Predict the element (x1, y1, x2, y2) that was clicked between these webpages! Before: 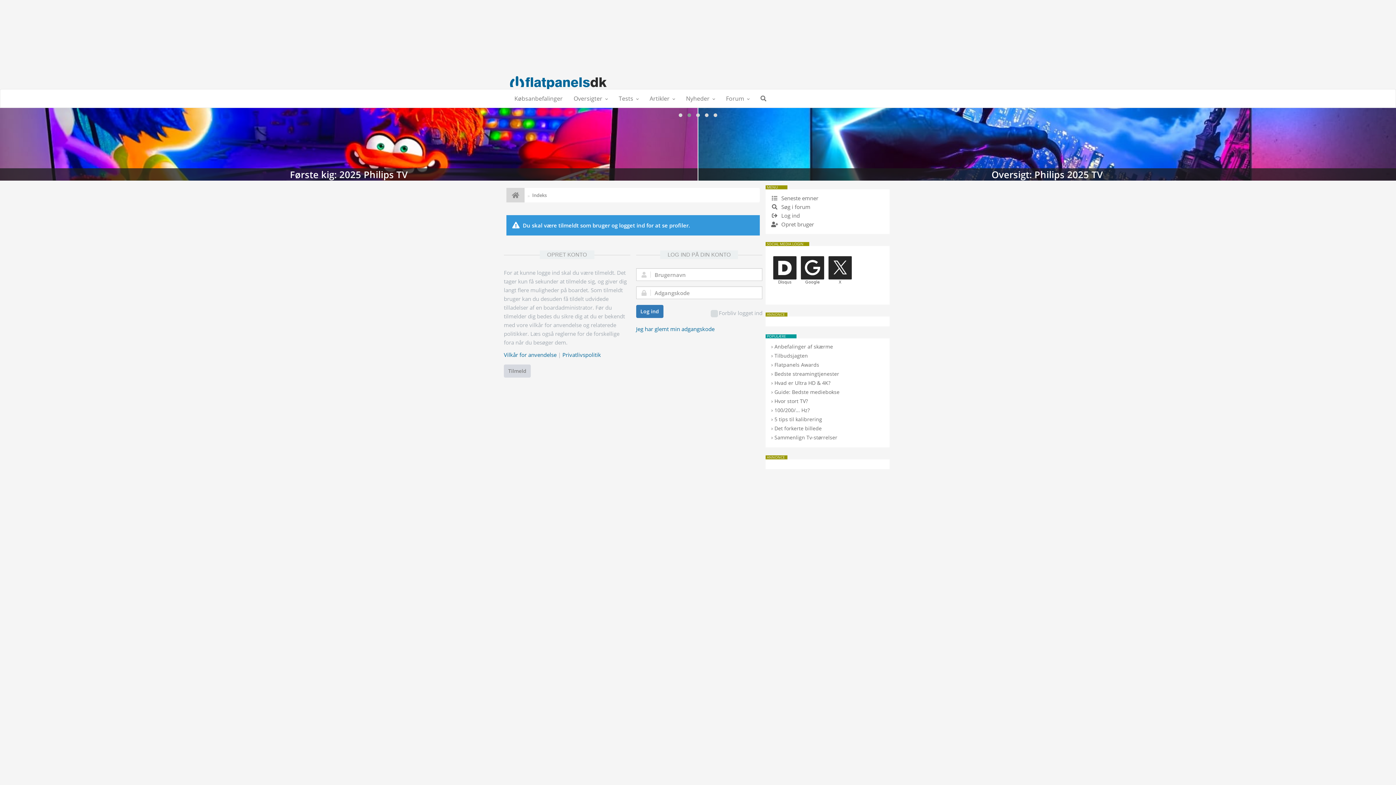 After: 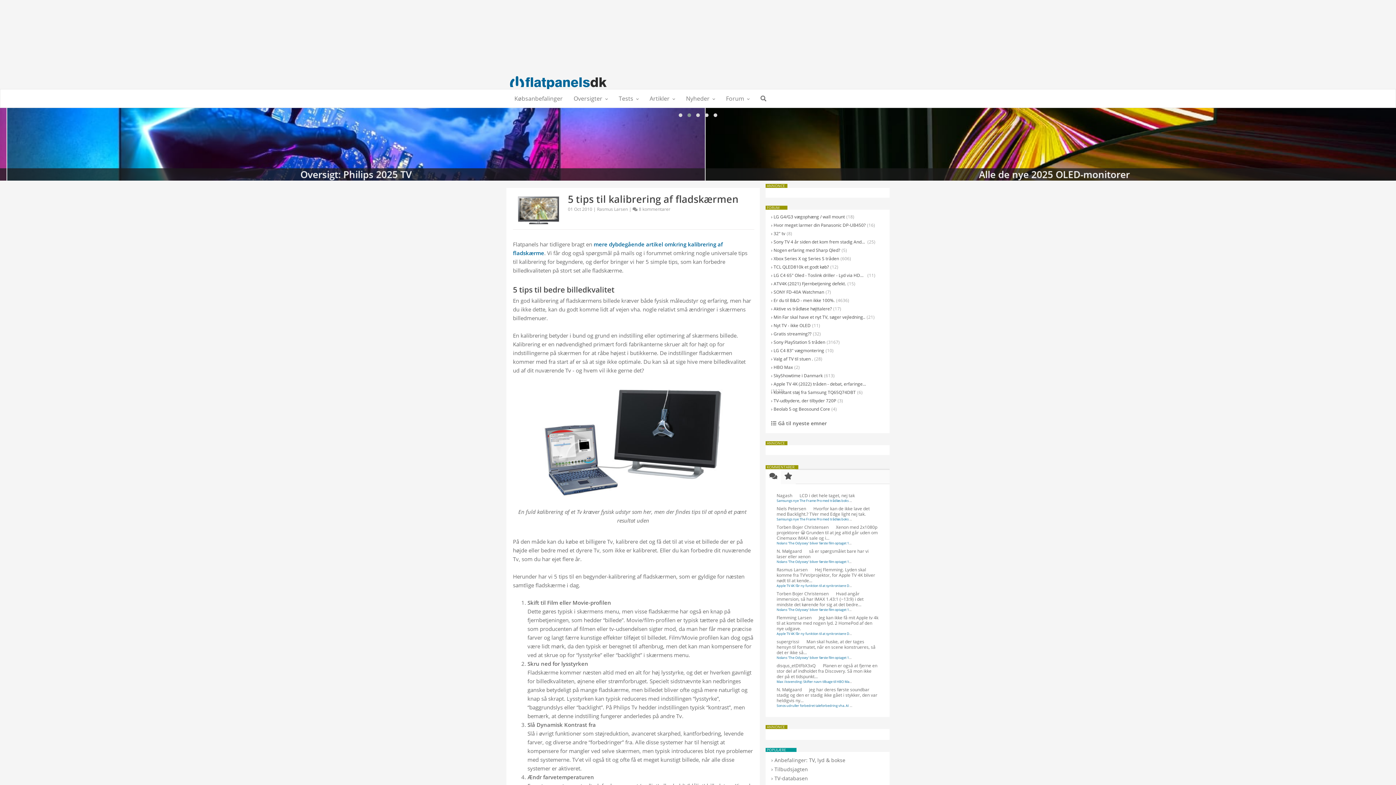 Action: bbox: (774, 416, 822, 422) label: 5 tips til kalibrering